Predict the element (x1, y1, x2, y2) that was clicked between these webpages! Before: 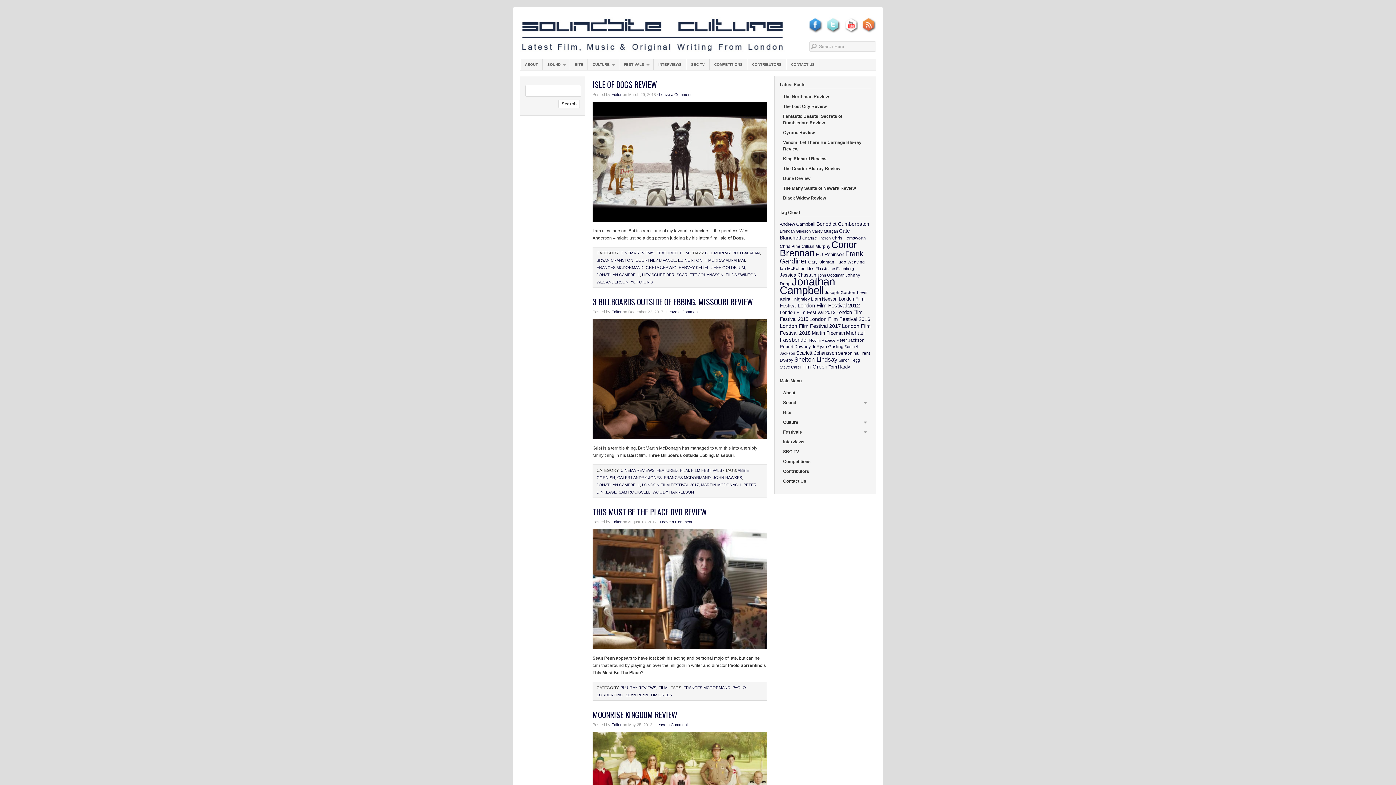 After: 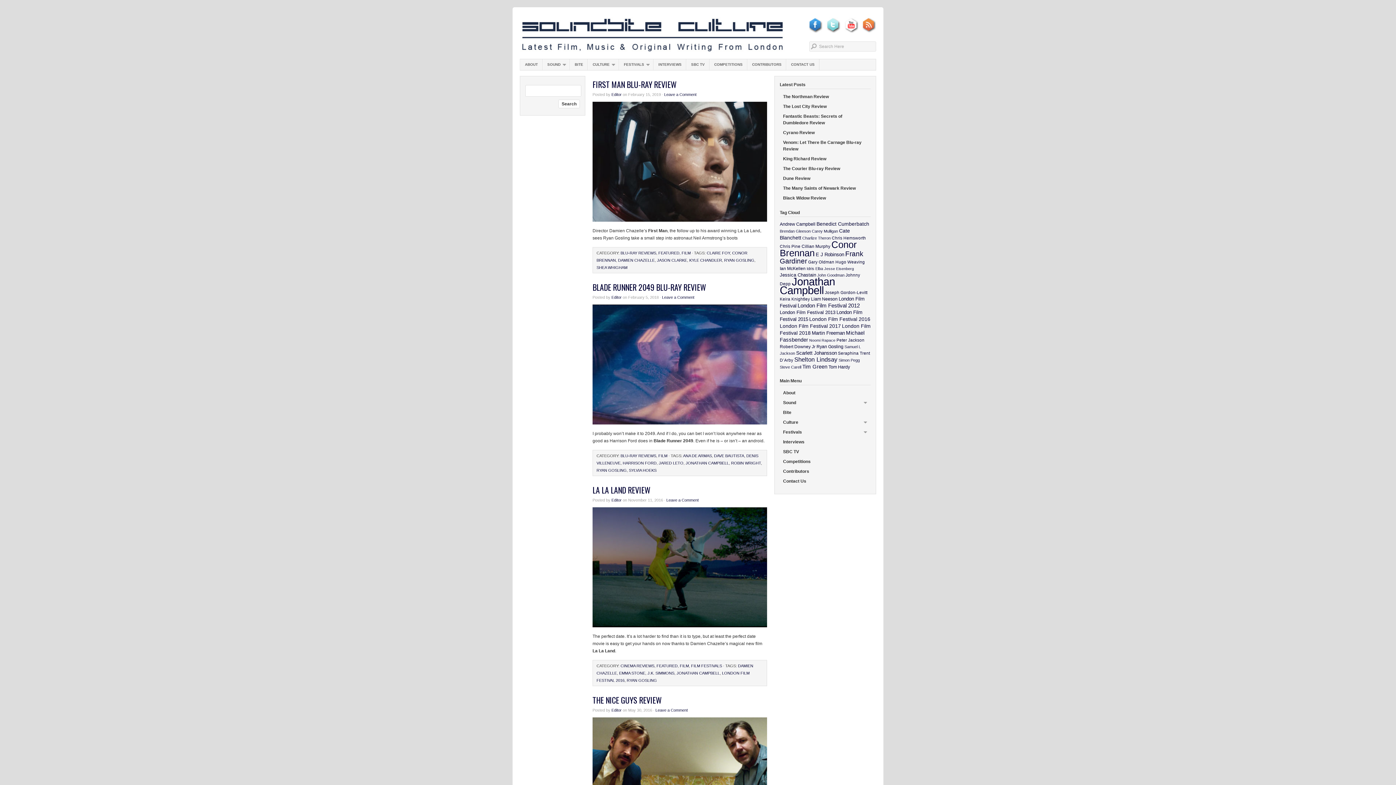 Action: label: Ryan Gosling (12 items) bbox: (816, 344, 843, 349)